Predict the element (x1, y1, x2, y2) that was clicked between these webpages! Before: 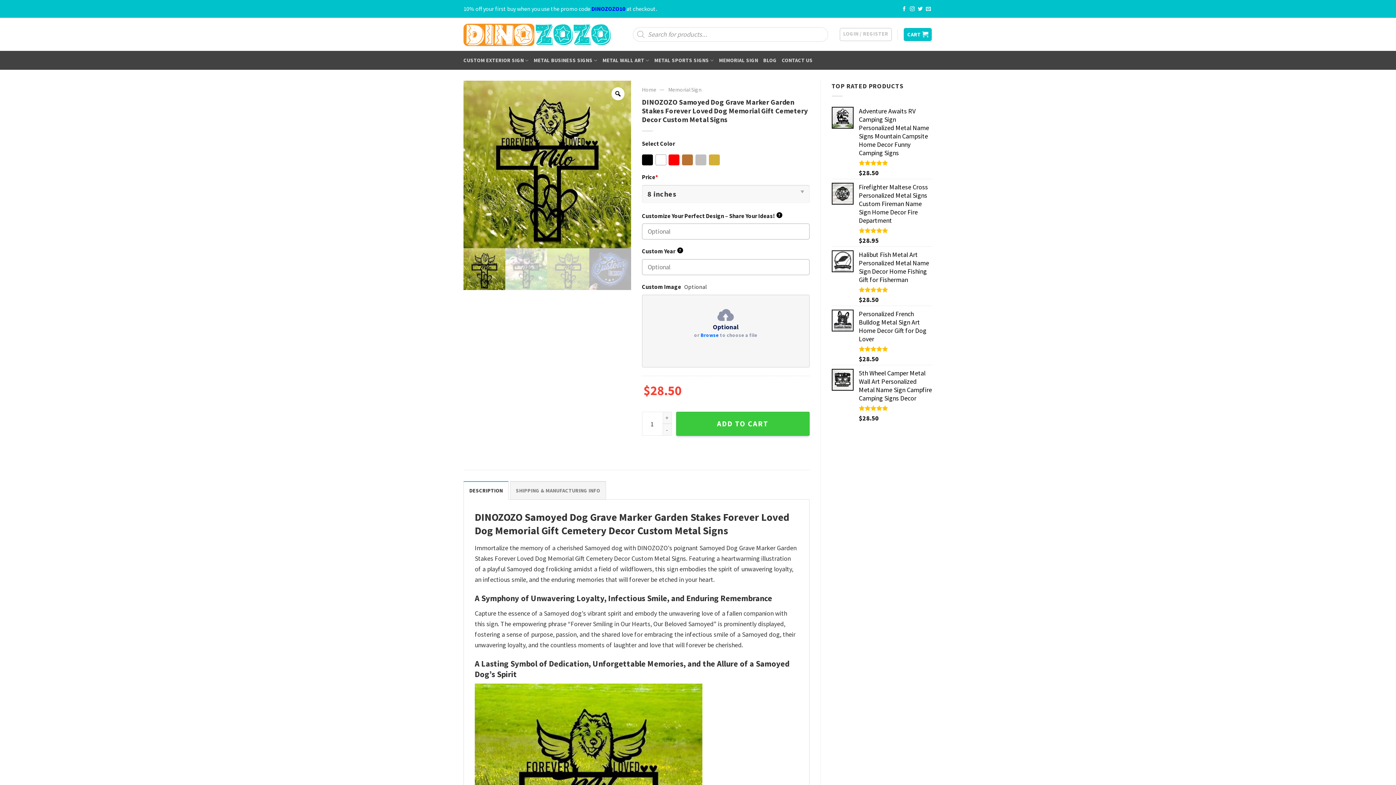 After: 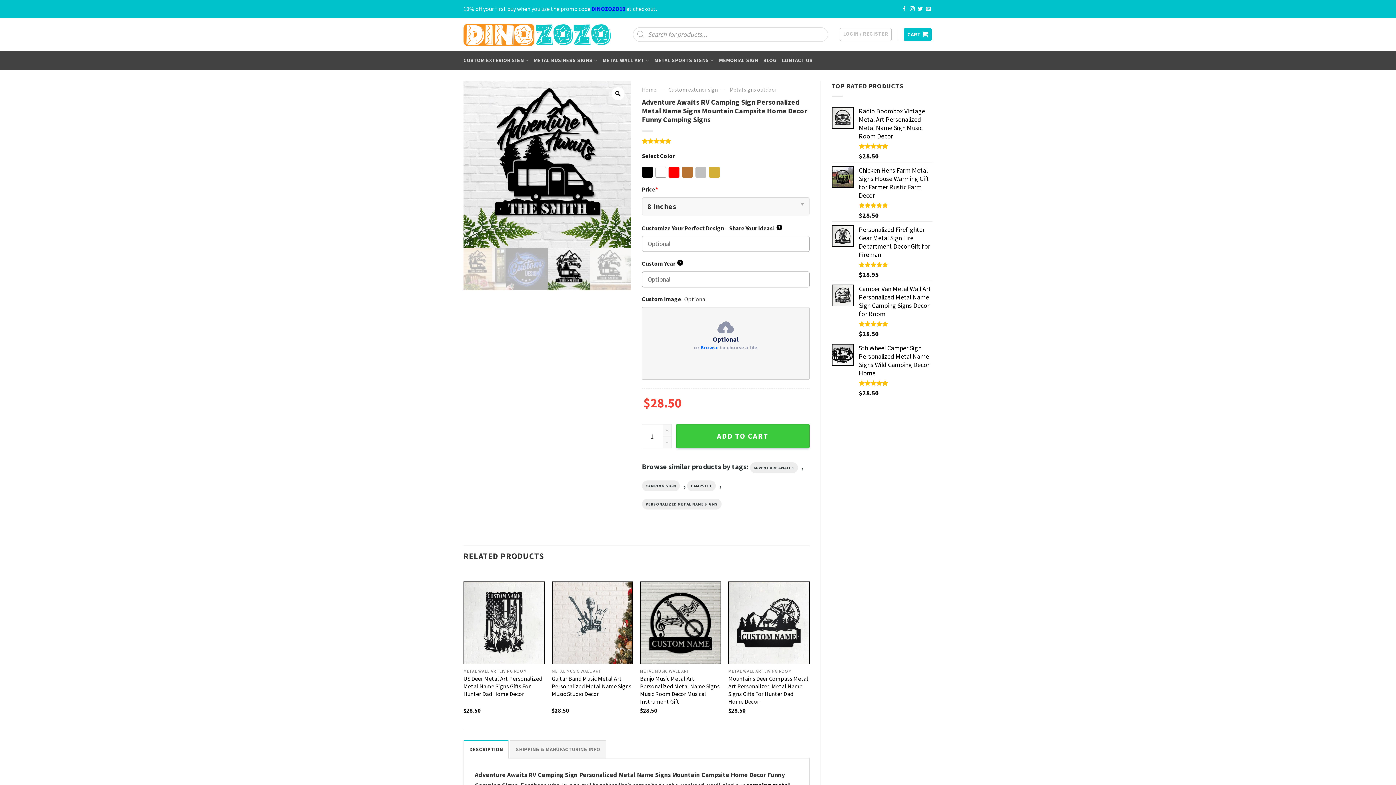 Action: label: Adventure Awaits RV Camping Sign Personalized Metal Name Signs Mountain Campsite Home Decor Funny Camping Signs bbox: (859, 106, 932, 157)